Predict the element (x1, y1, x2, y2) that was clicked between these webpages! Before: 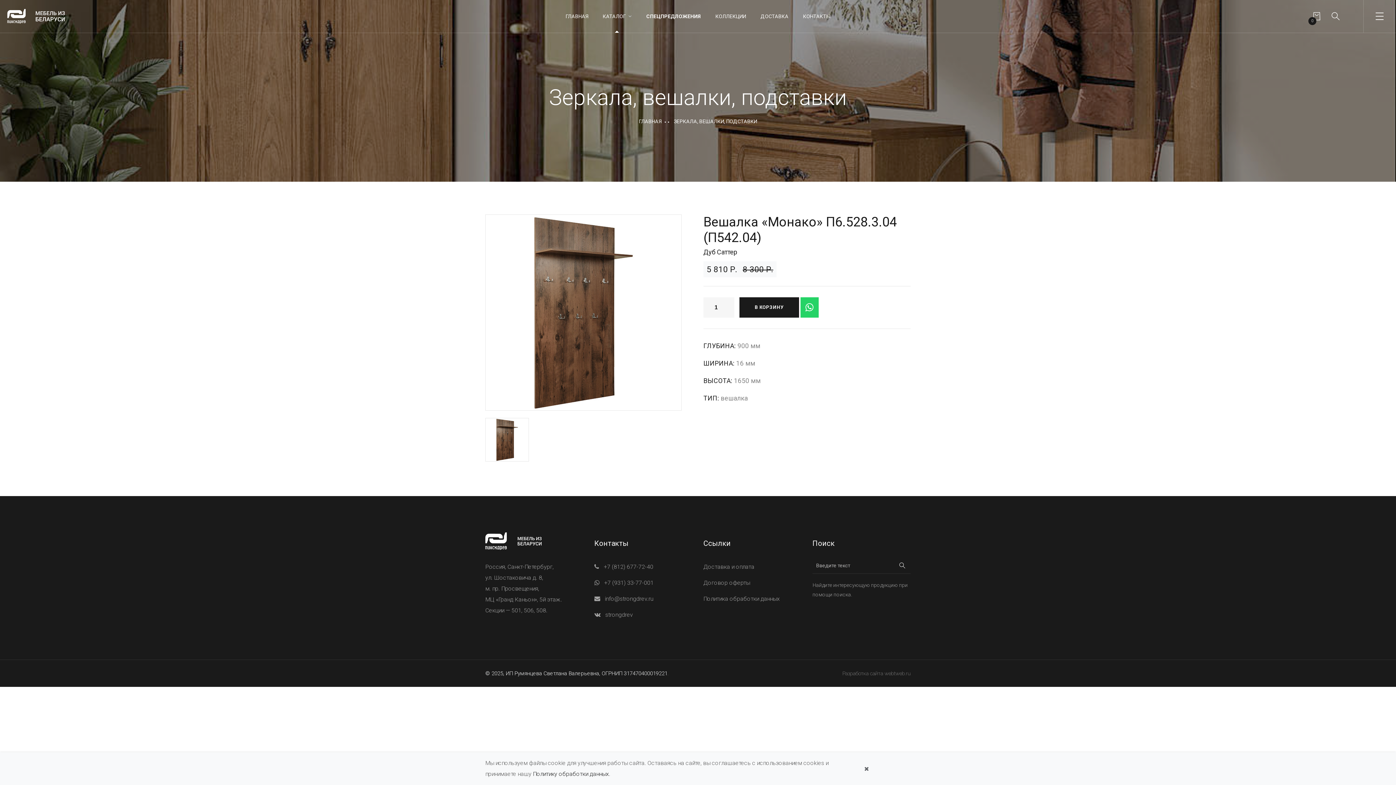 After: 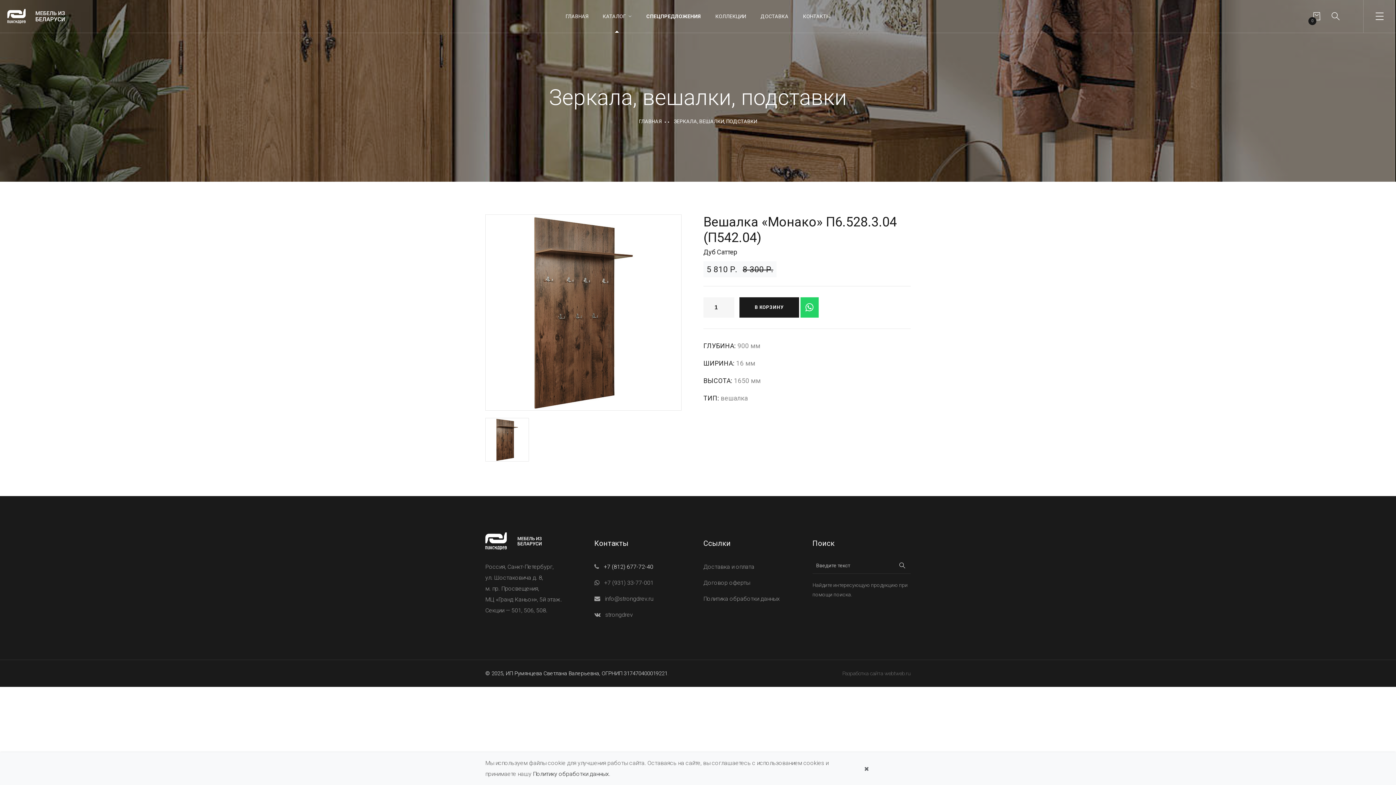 Action: bbox: (604, 563, 653, 570) label: +7 (812) 677-72-40